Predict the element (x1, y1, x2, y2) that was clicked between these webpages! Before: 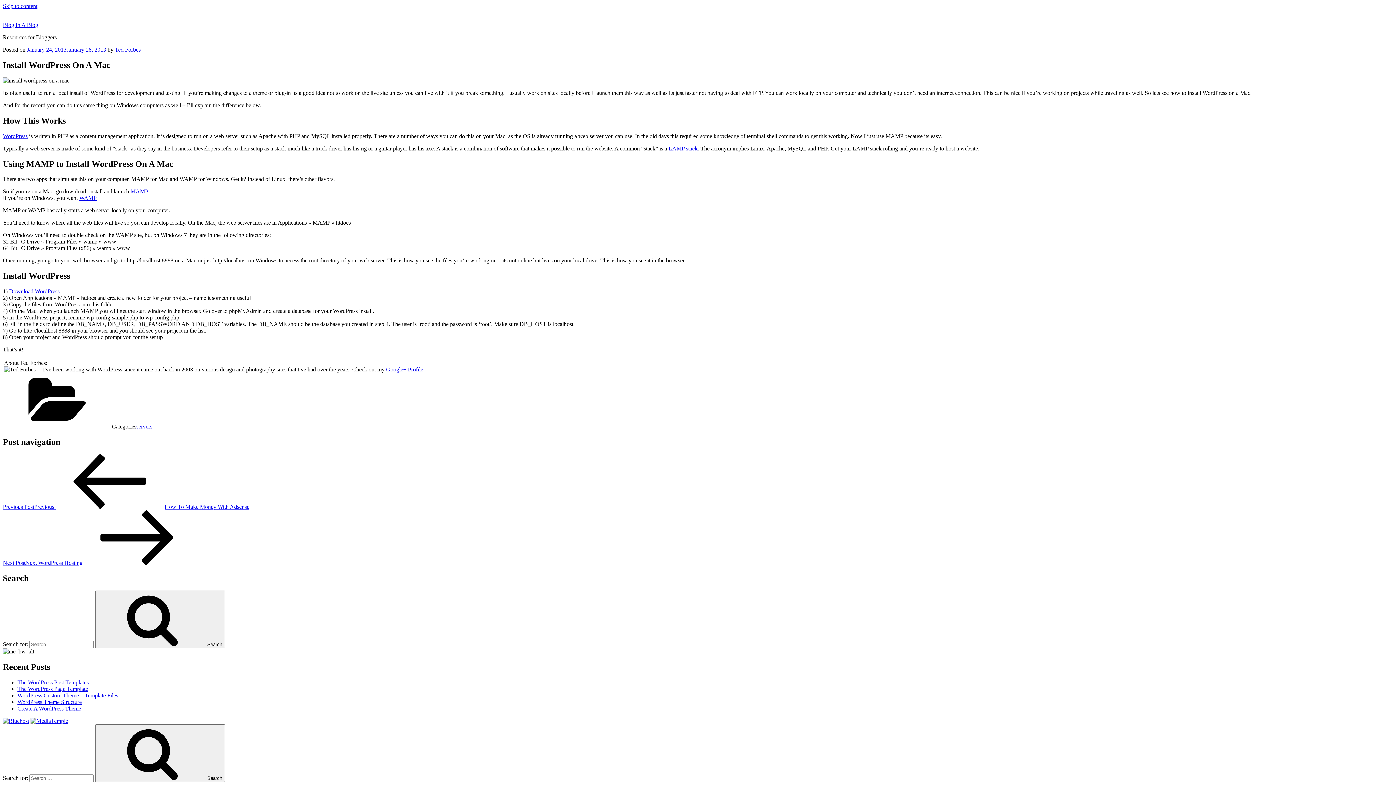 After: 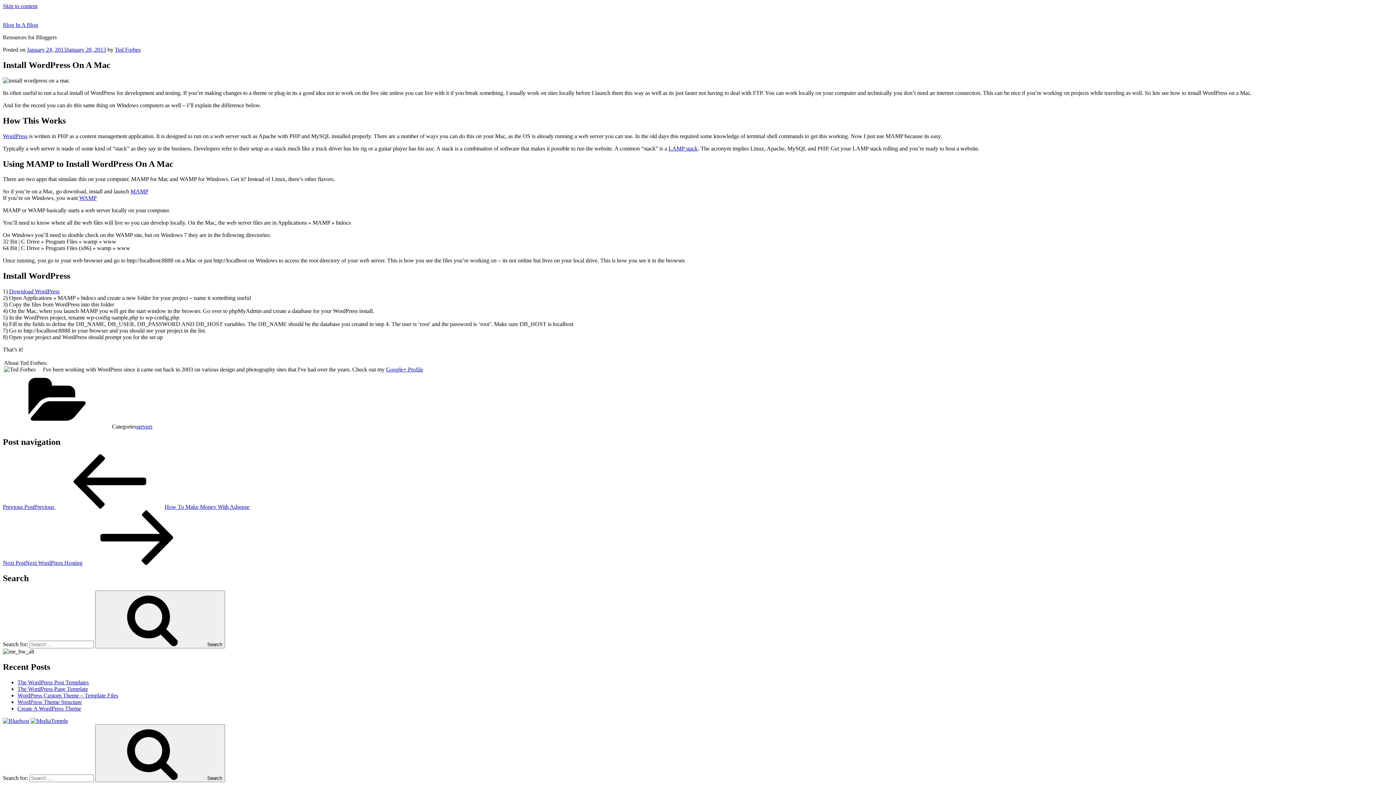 Action: bbox: (9, 288, 59, 294) label: Download WordPress